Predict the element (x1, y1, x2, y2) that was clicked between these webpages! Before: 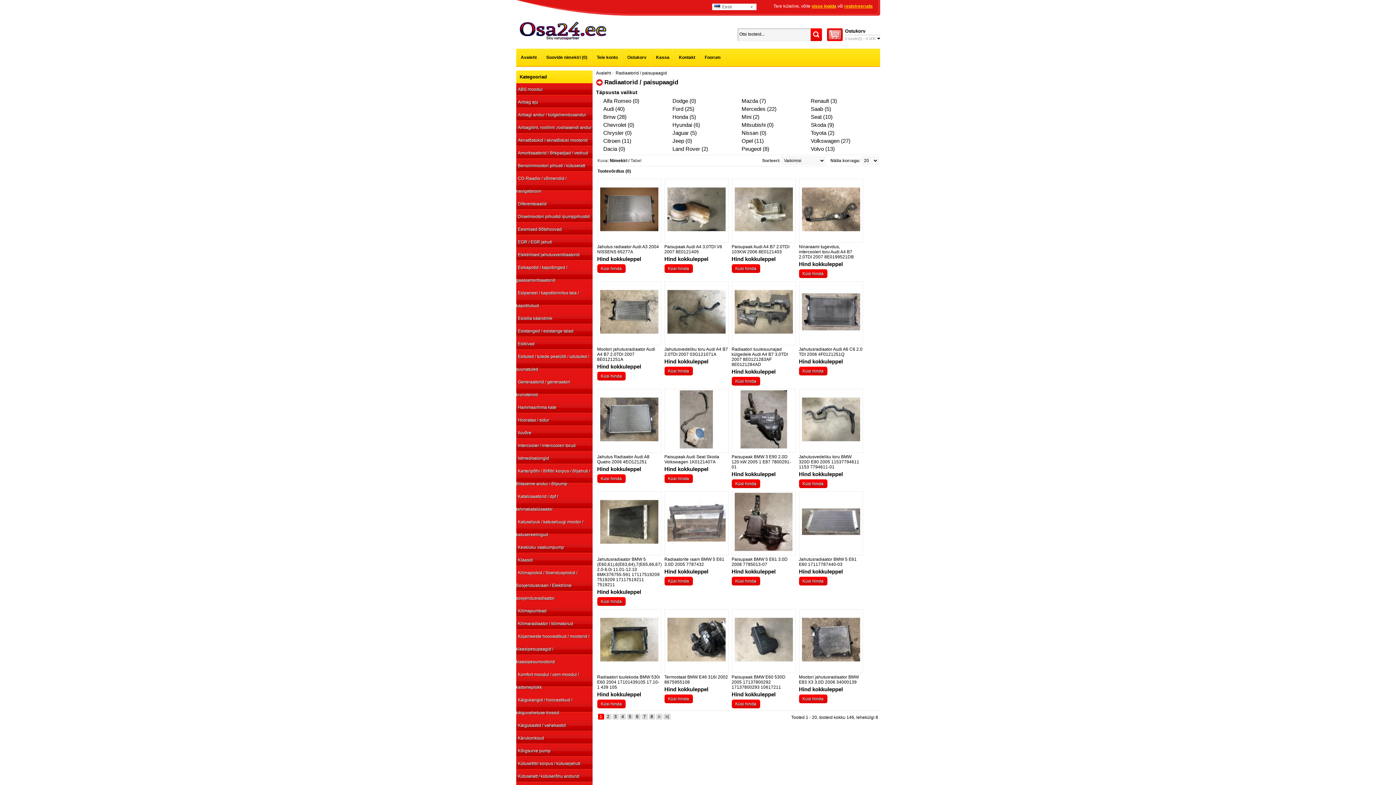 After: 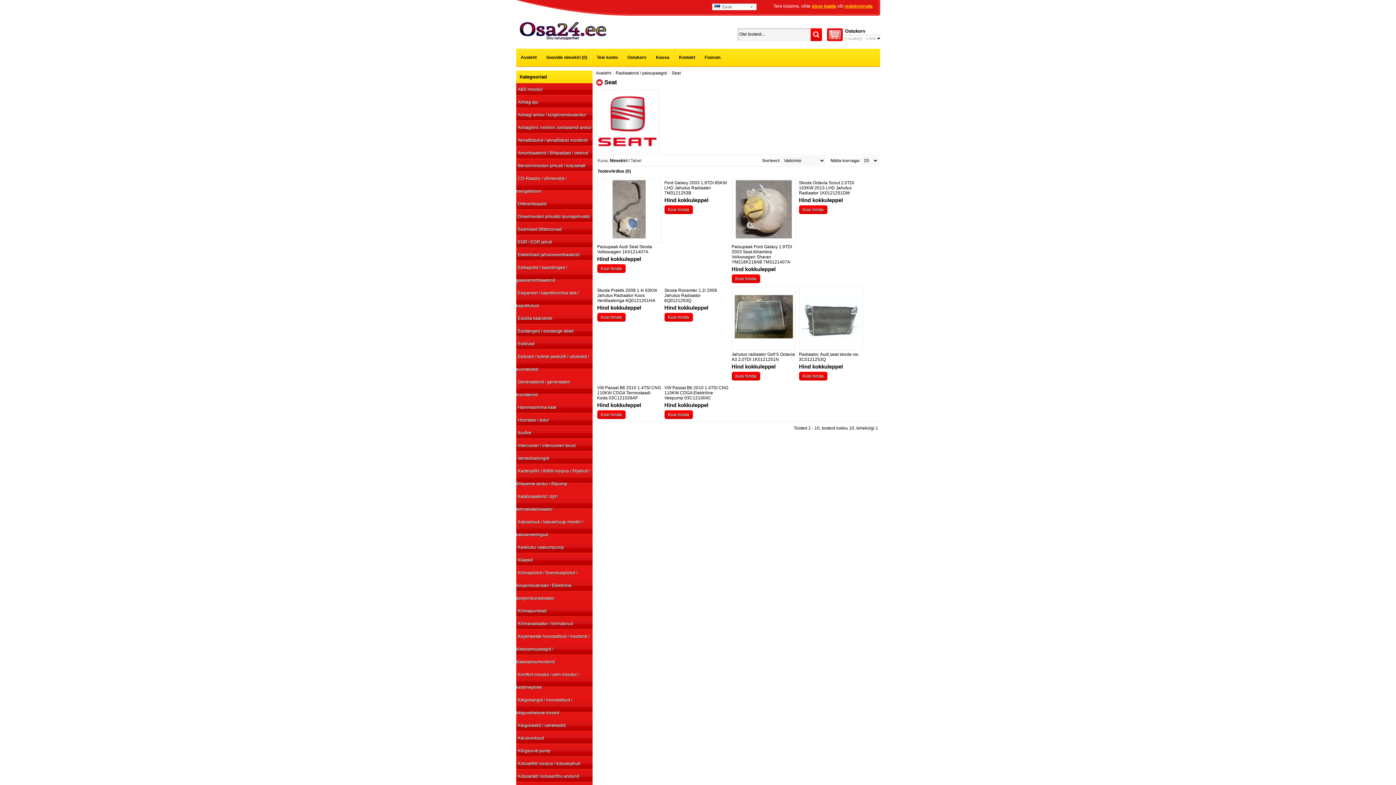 Action: label: Seat (10) bbox: (811, 113, 832, 120)